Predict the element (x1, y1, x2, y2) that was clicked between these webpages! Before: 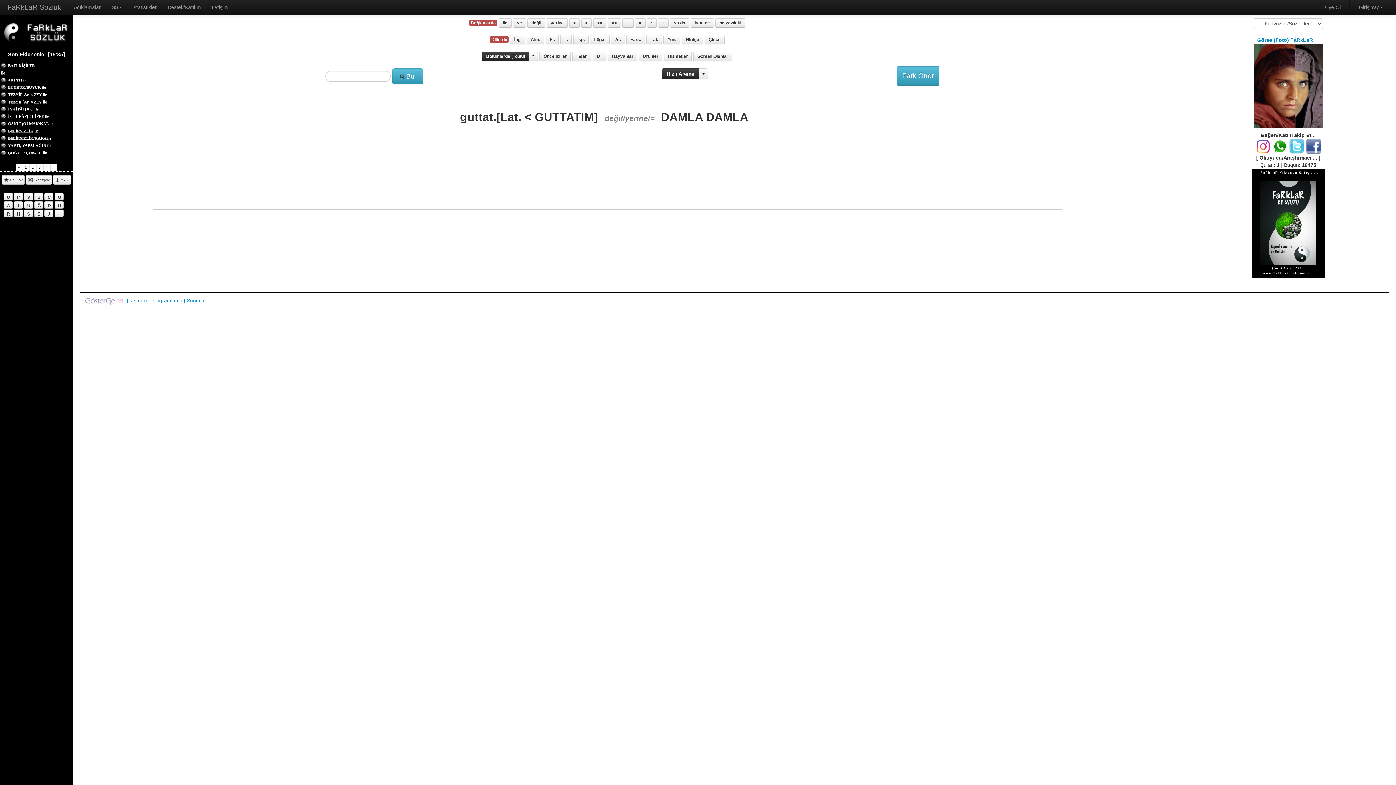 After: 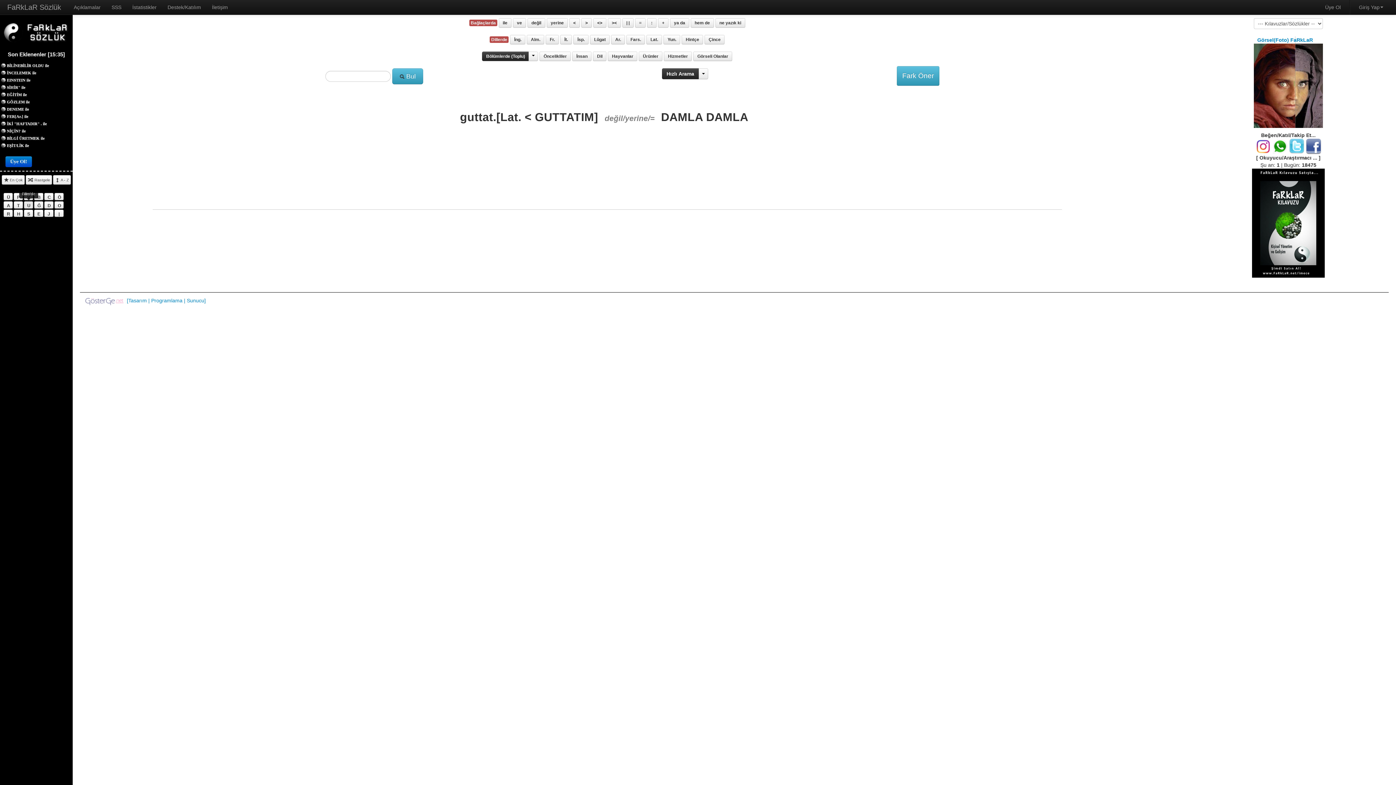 Action: label: U bbox: (24, 201, 33, 208)